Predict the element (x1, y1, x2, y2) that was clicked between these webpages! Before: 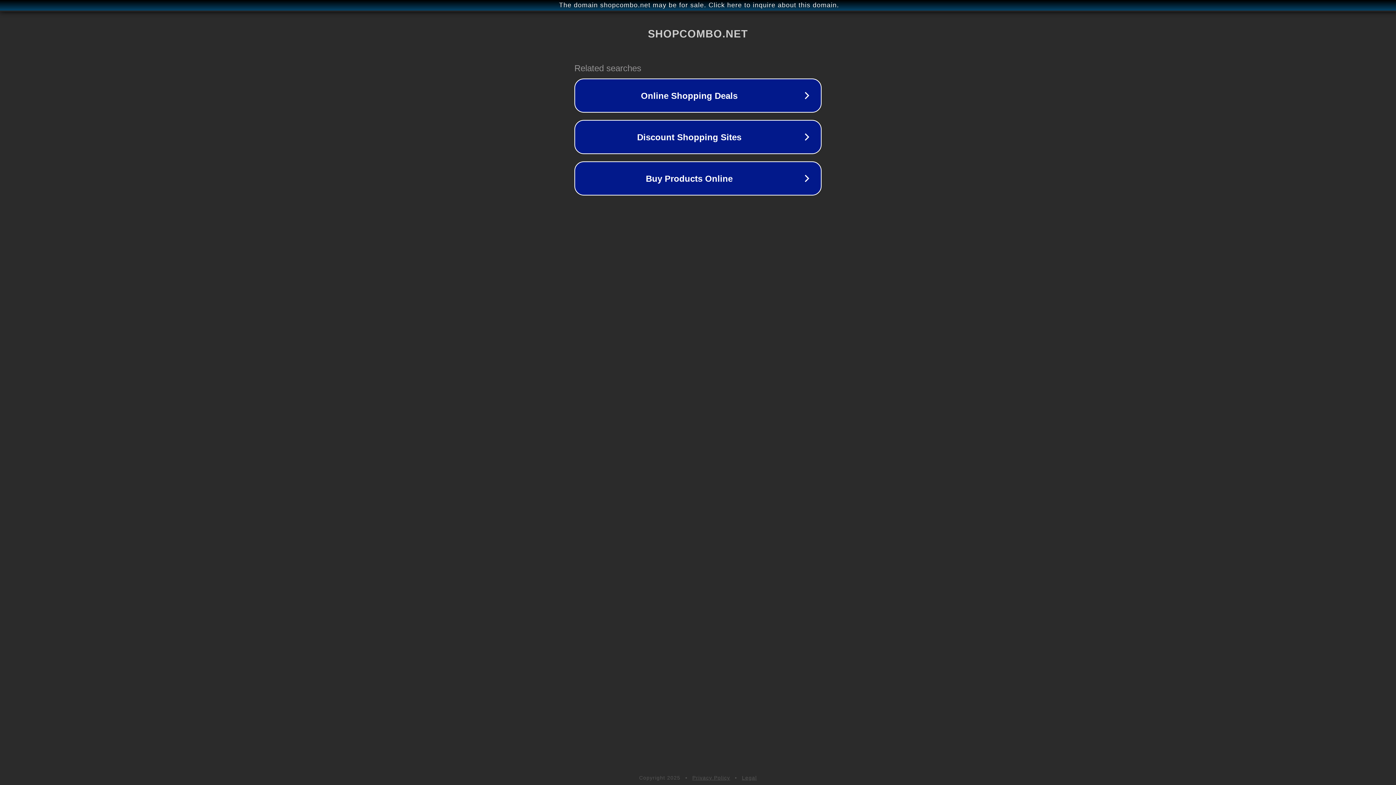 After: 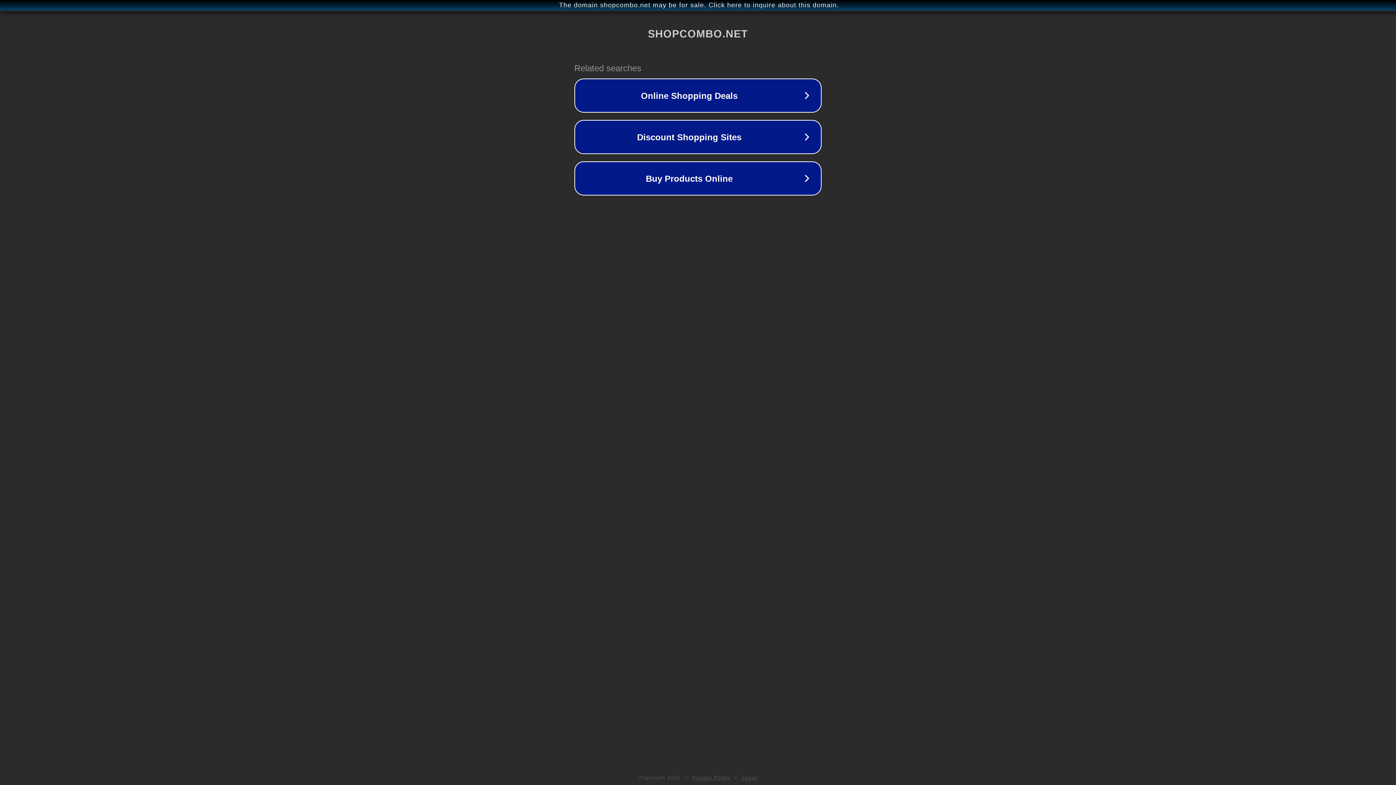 Action: bbox: (692, 775, 730, 781) label: Privacy Policy